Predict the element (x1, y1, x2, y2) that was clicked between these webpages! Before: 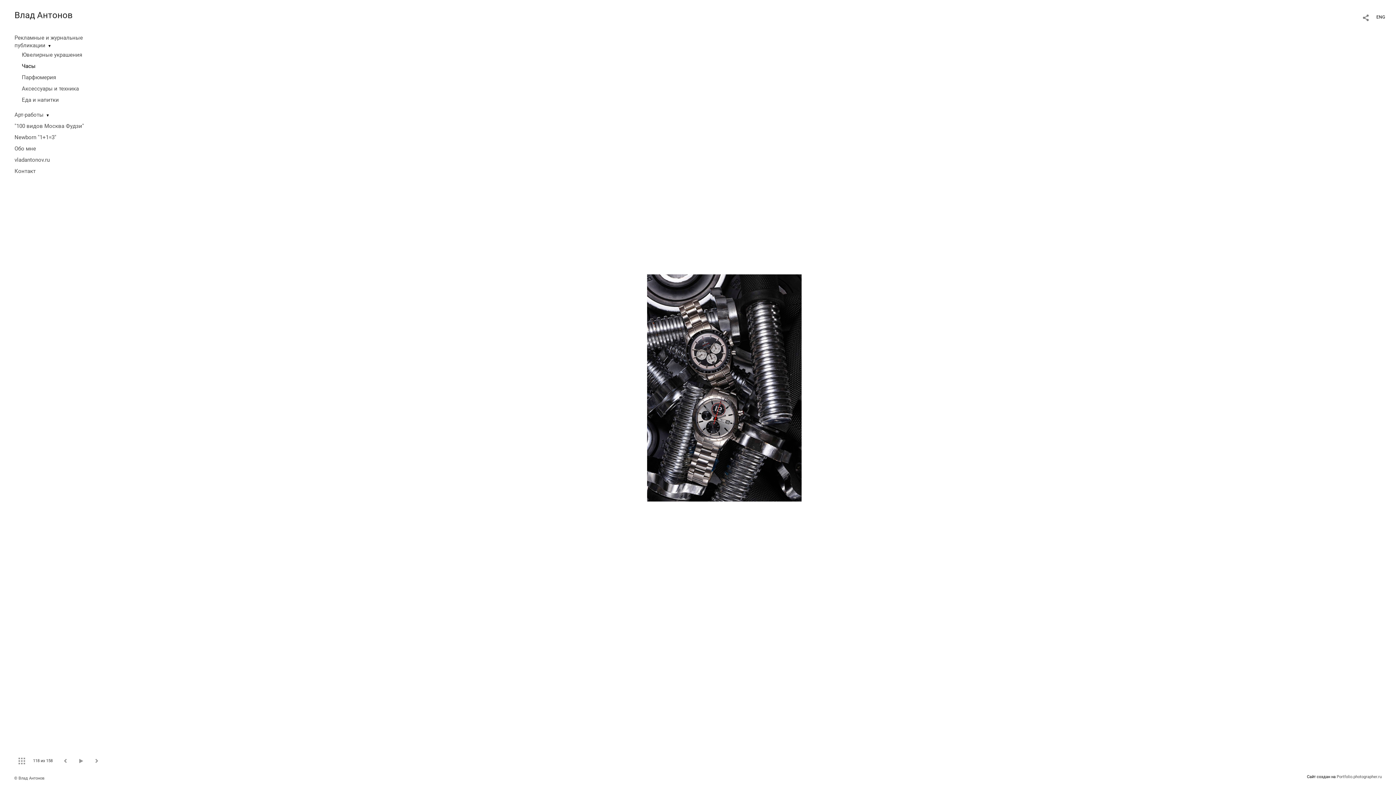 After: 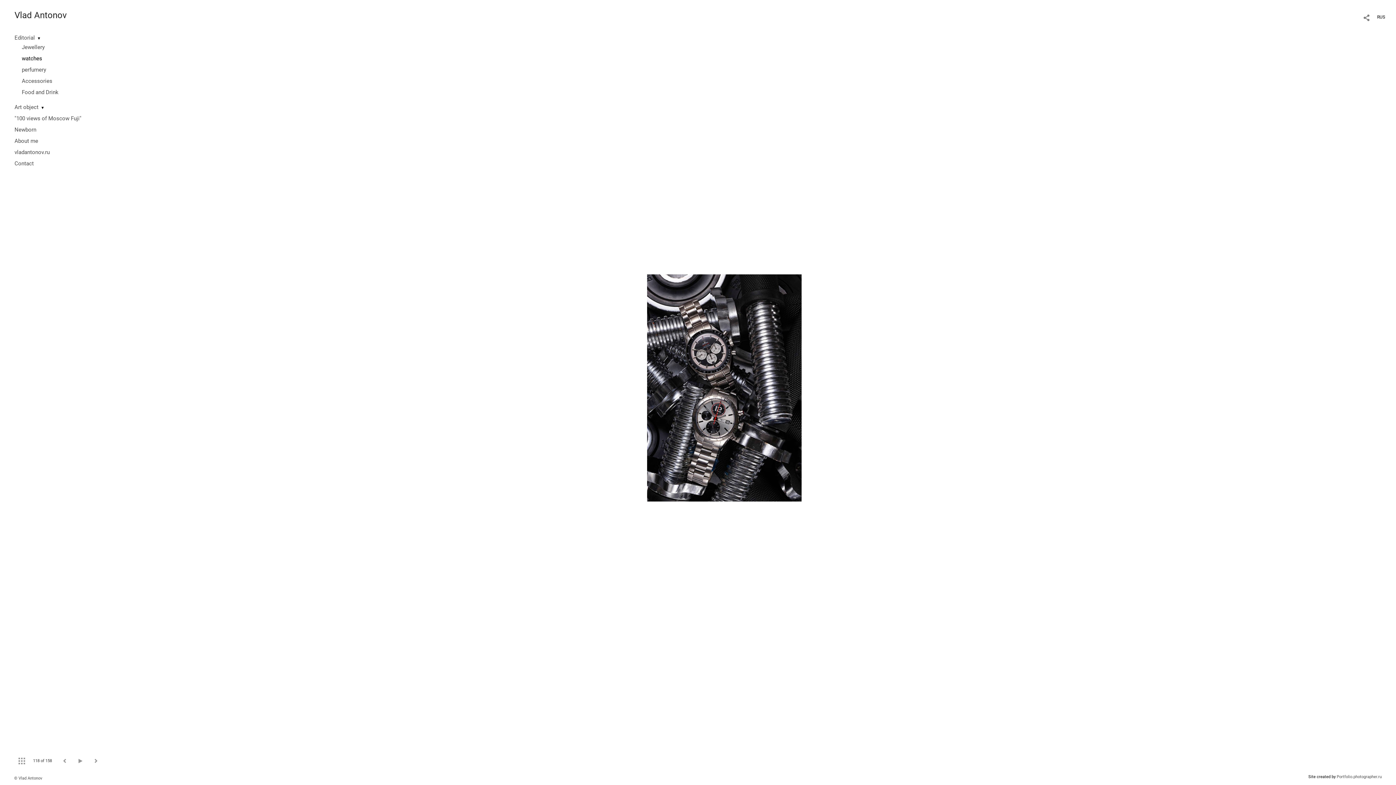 Action: label: ENG bbox: (1374, 10, 1387, 21)